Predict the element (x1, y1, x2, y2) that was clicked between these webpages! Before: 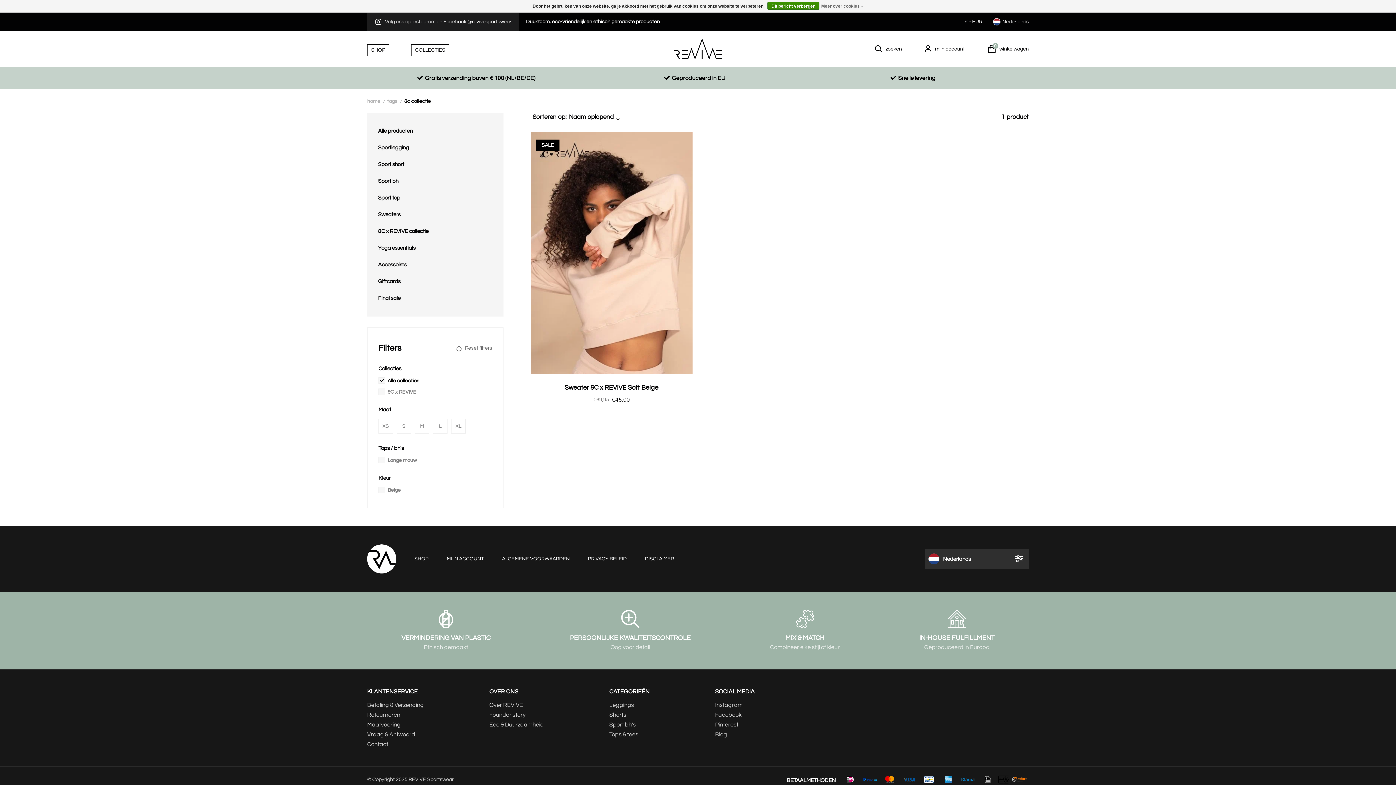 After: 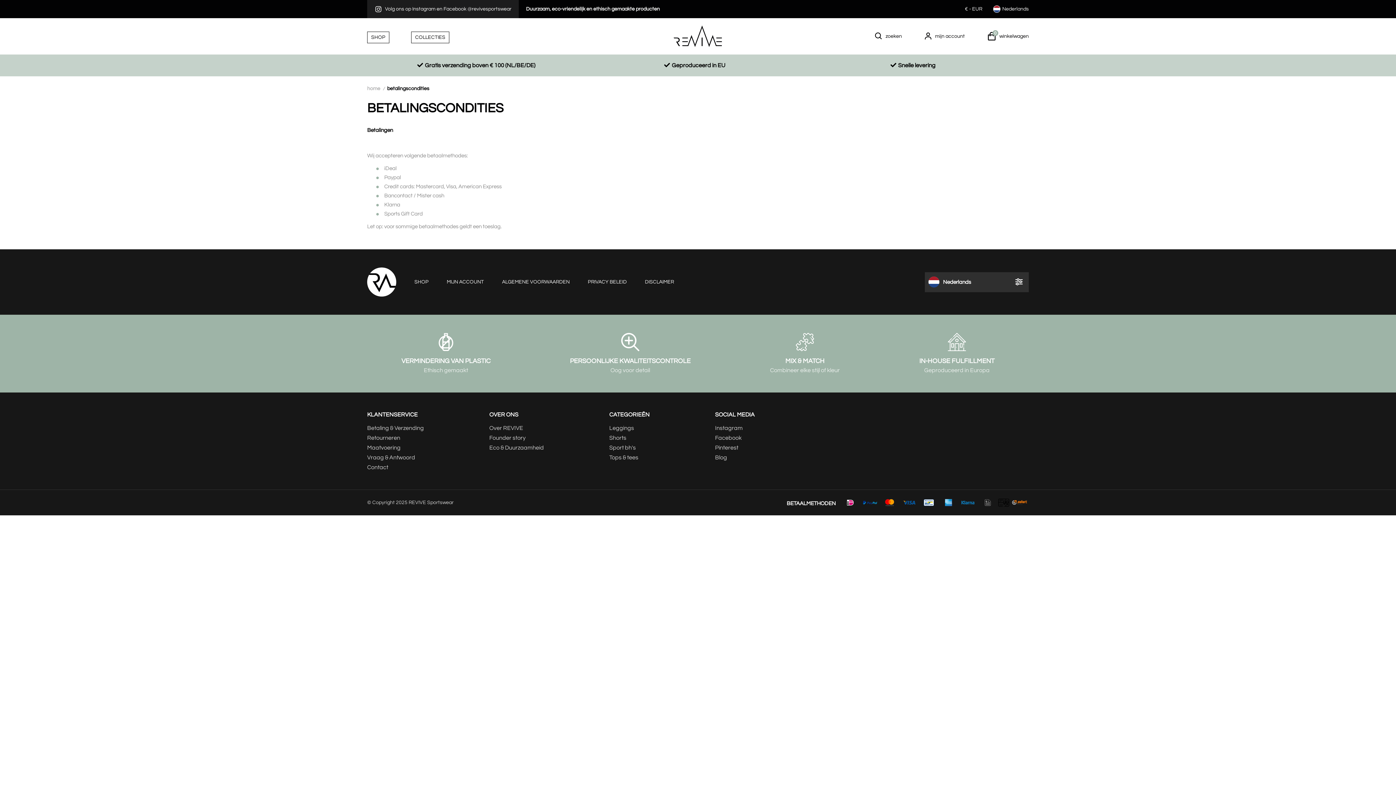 Action: bbox: (978, 774, 997, 785)